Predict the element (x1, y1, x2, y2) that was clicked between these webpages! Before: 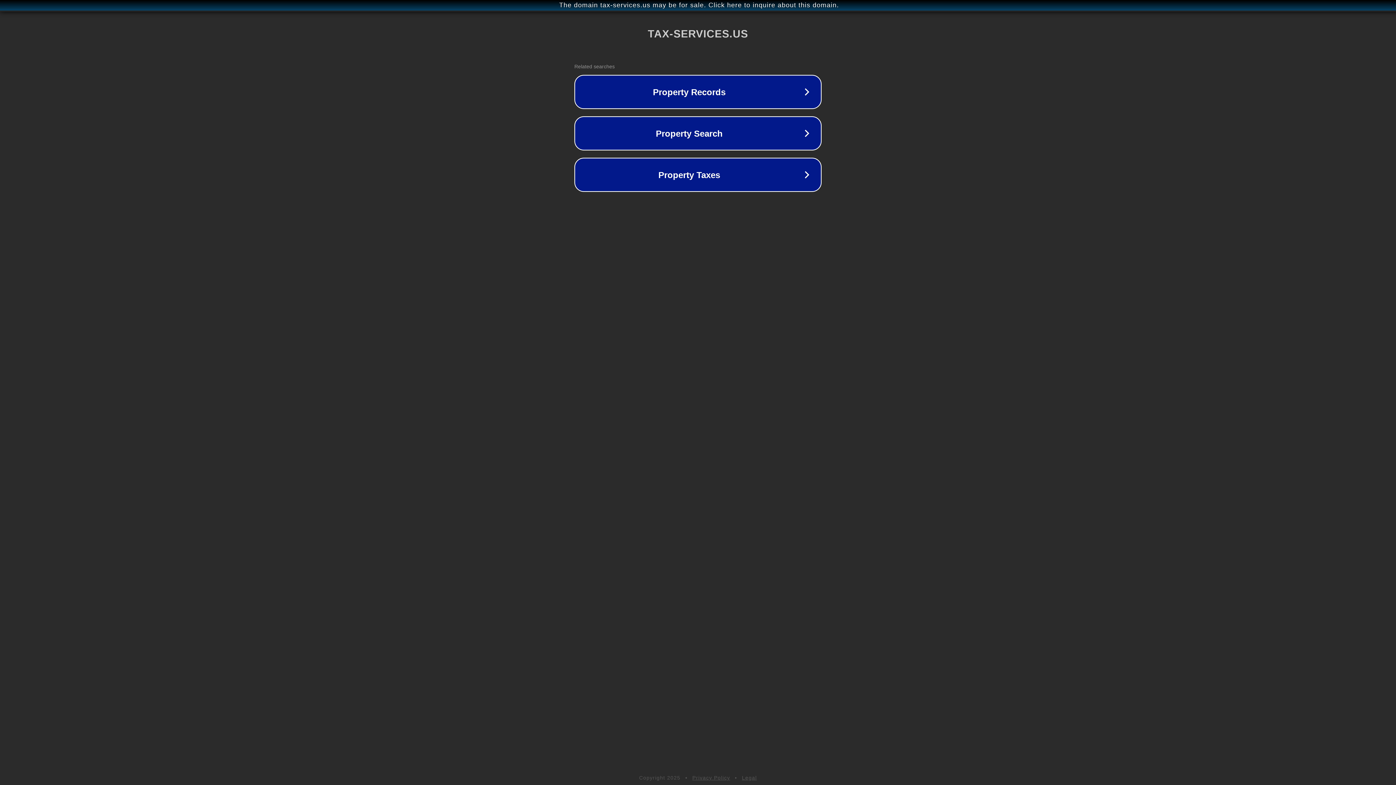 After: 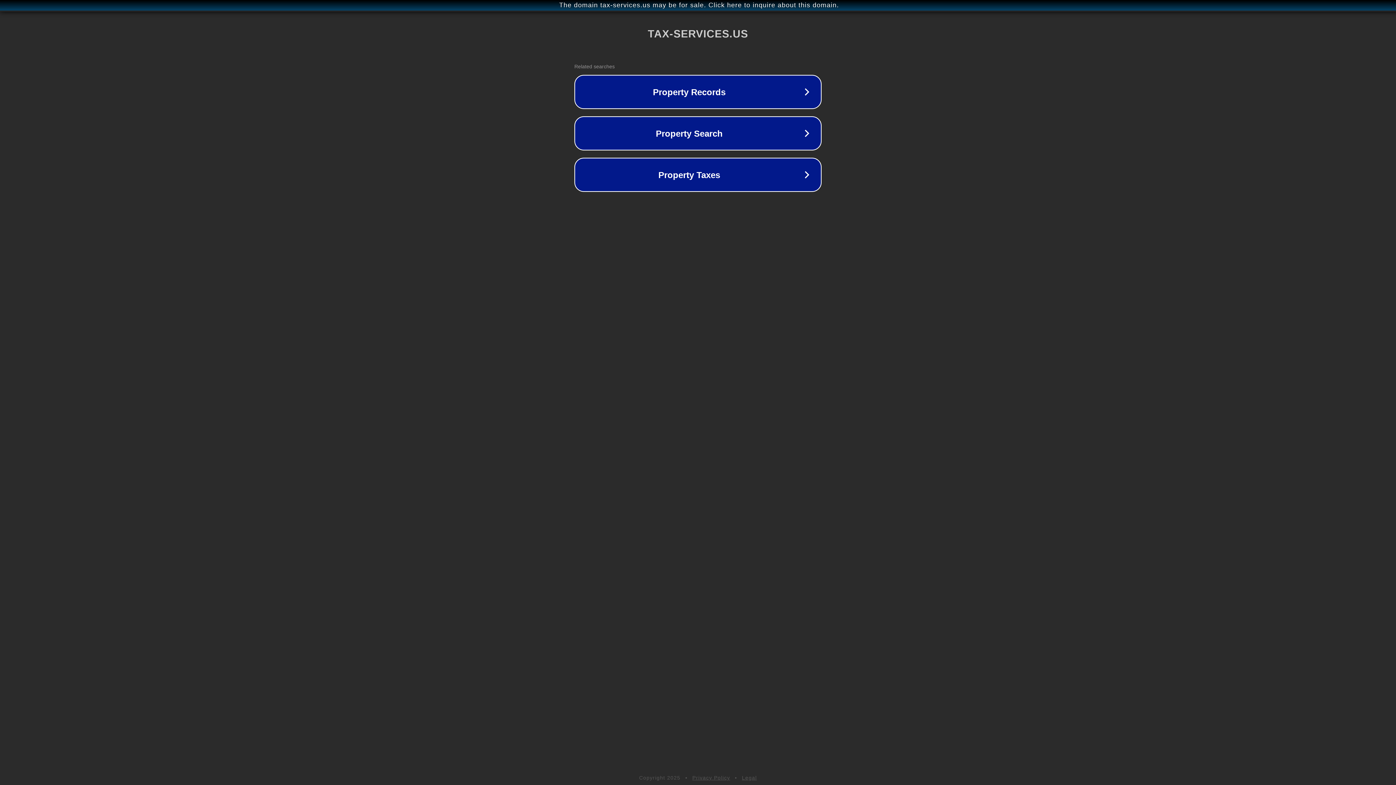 Action: bbox: (692, 775, 730, 781) label: Privacy Policy